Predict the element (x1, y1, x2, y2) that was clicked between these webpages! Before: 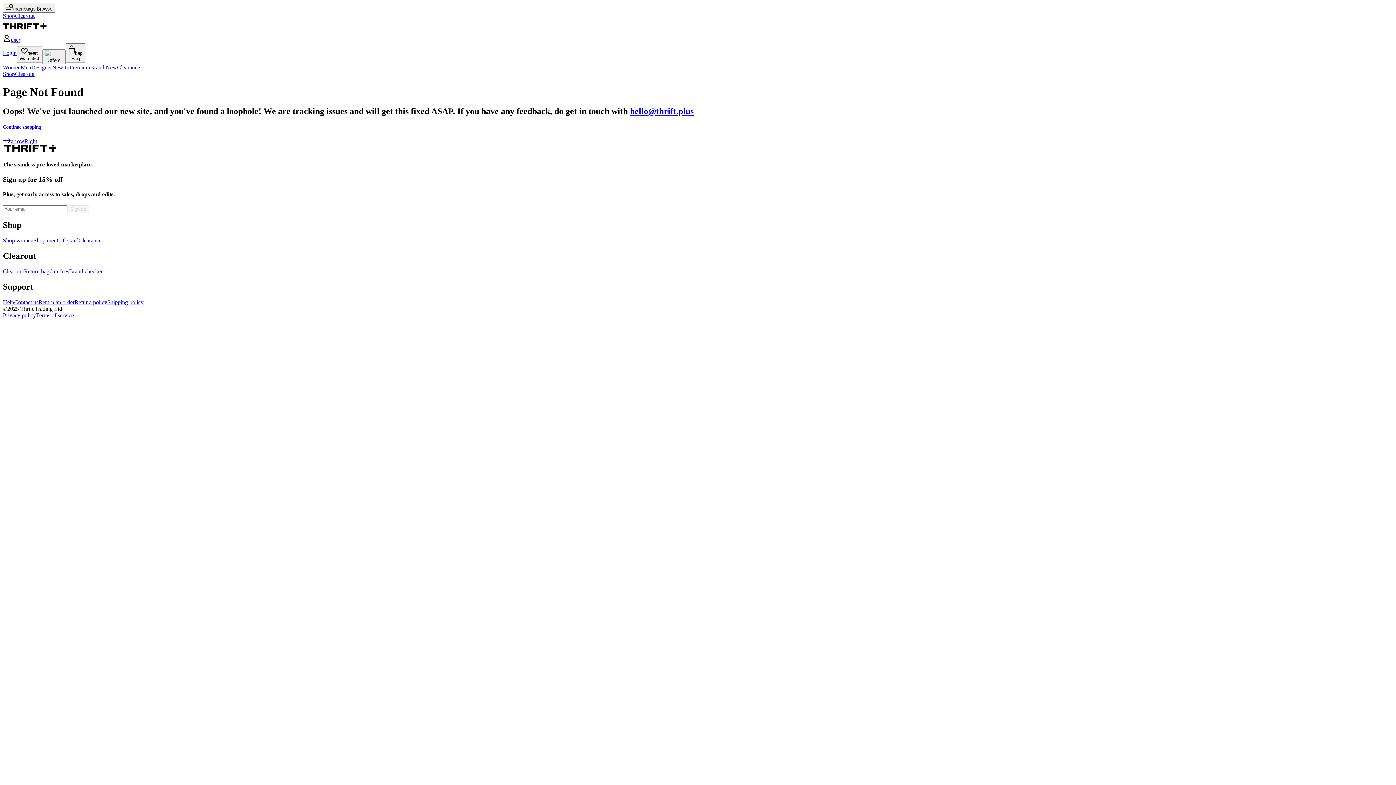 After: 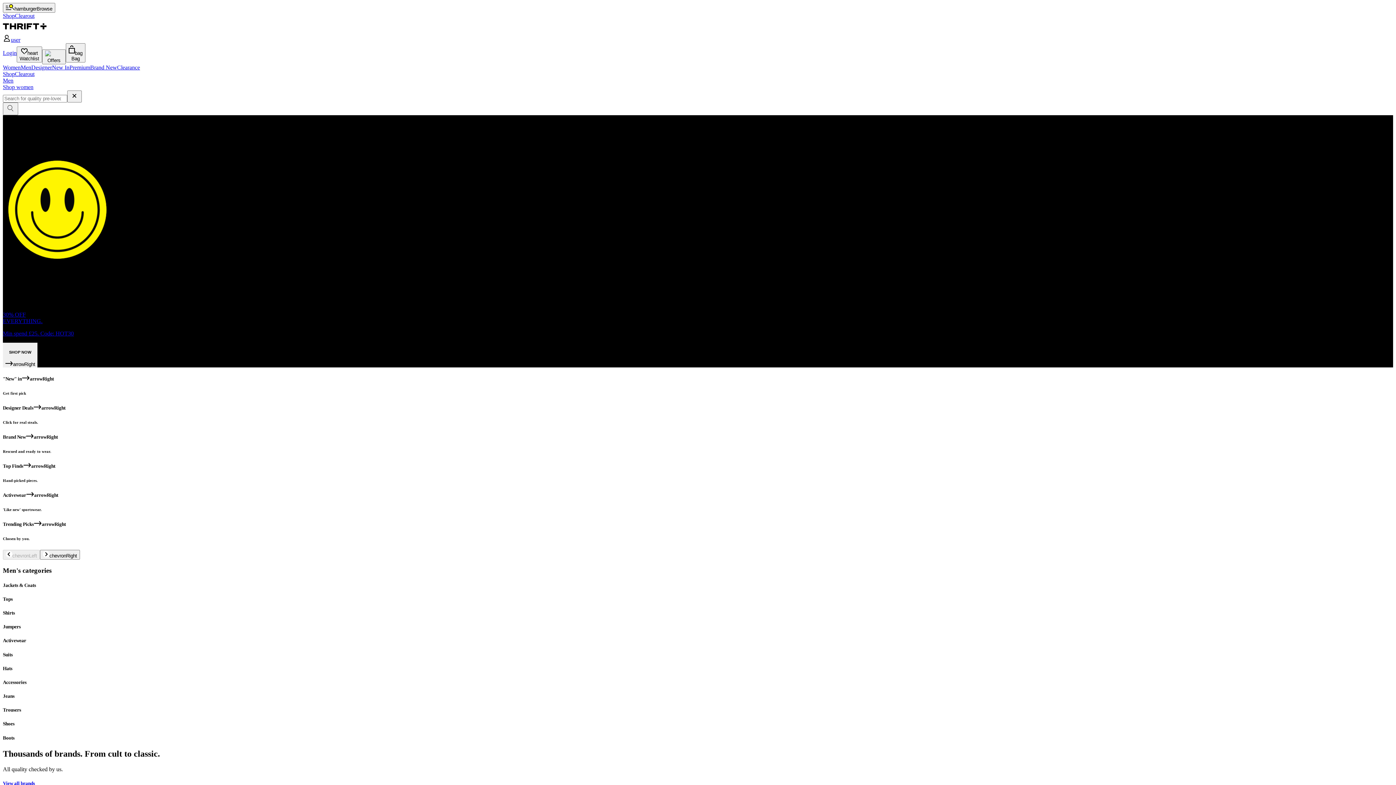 Action: label: Shop men bbox: (33, 237, 56, 243)